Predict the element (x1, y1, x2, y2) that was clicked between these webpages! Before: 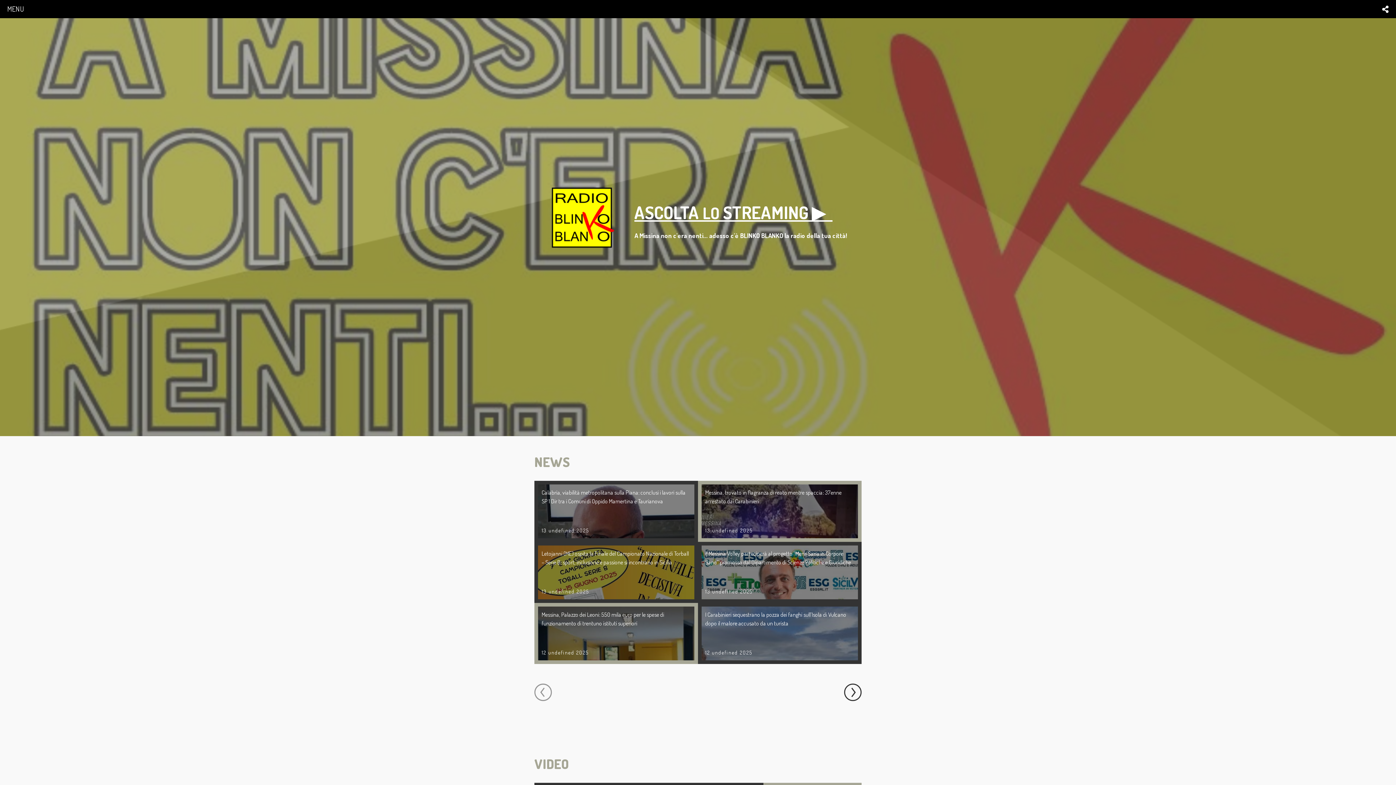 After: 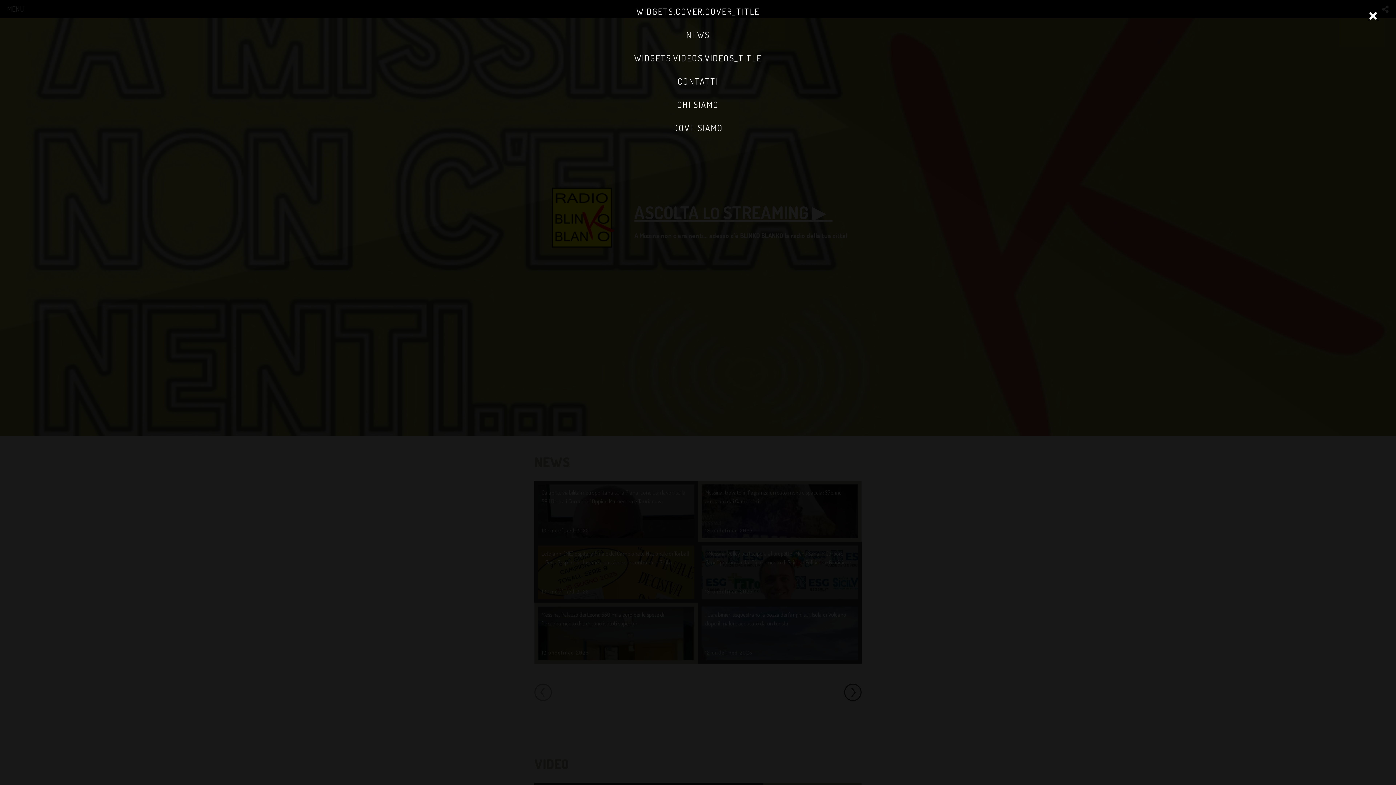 Action: bbox: (7, 4, 24, 14) label: MENU